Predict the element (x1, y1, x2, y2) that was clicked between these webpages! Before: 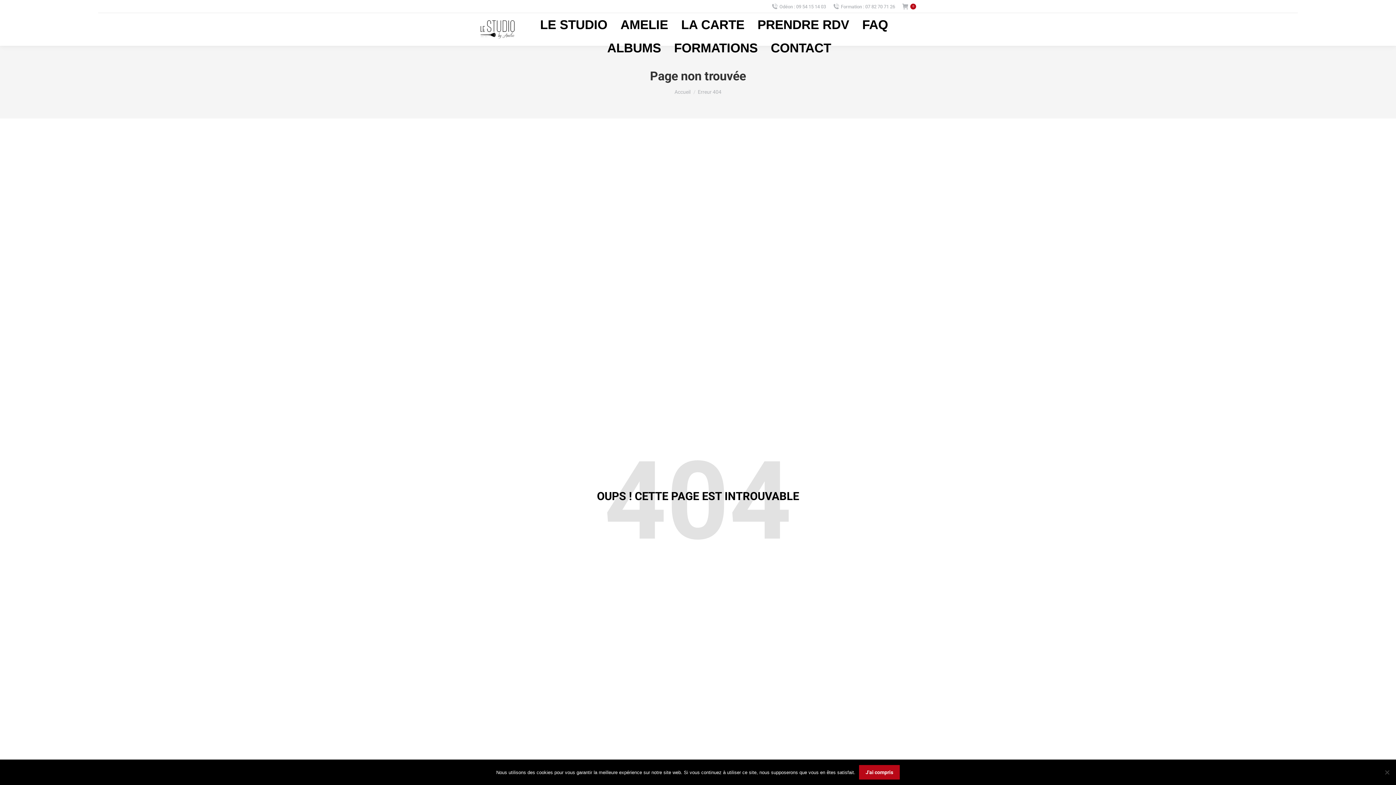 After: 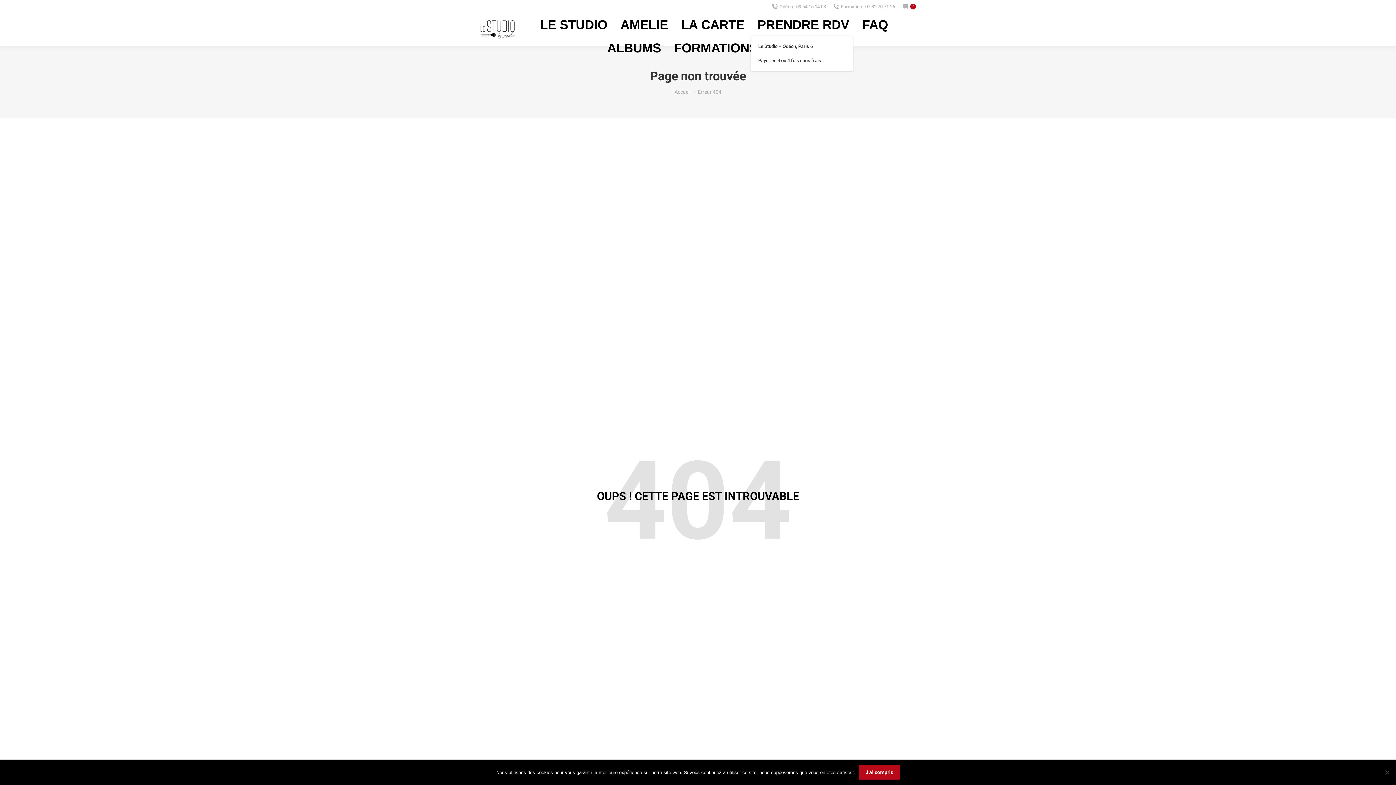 Action: label: PRENDRE RDV bbox: (756, 19, 850, 29)